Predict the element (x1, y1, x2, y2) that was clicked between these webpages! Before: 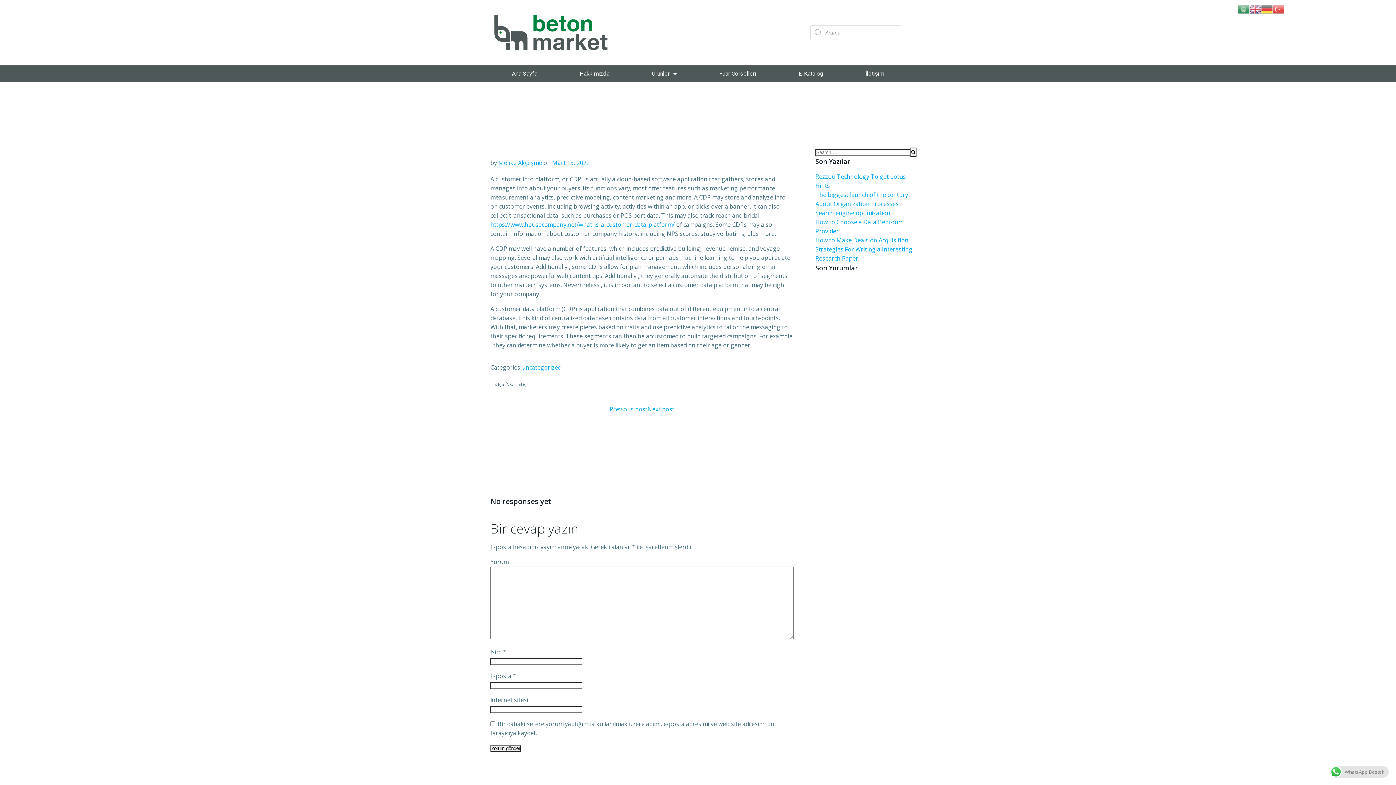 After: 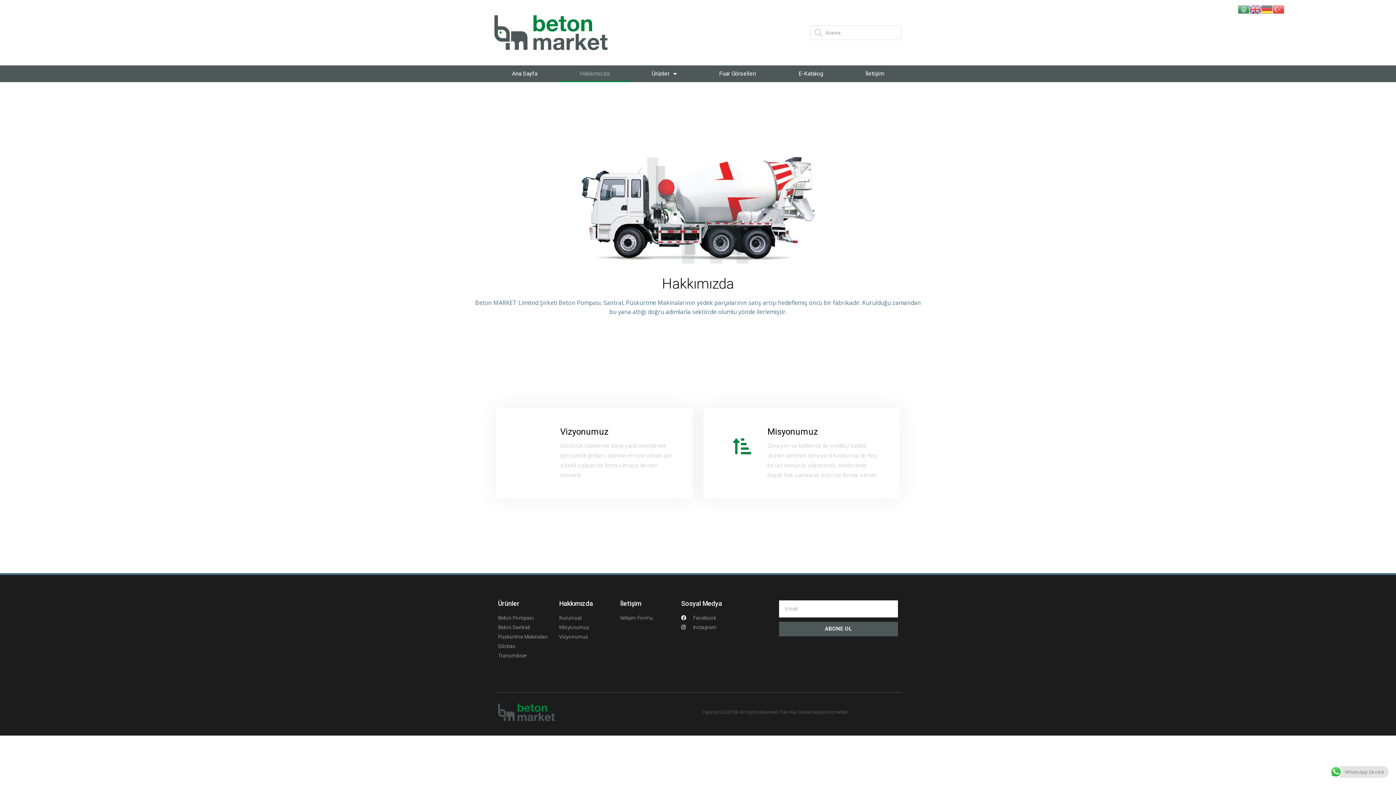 Action: bbox: (558, 65, 630, 82) label: Hakkımızda